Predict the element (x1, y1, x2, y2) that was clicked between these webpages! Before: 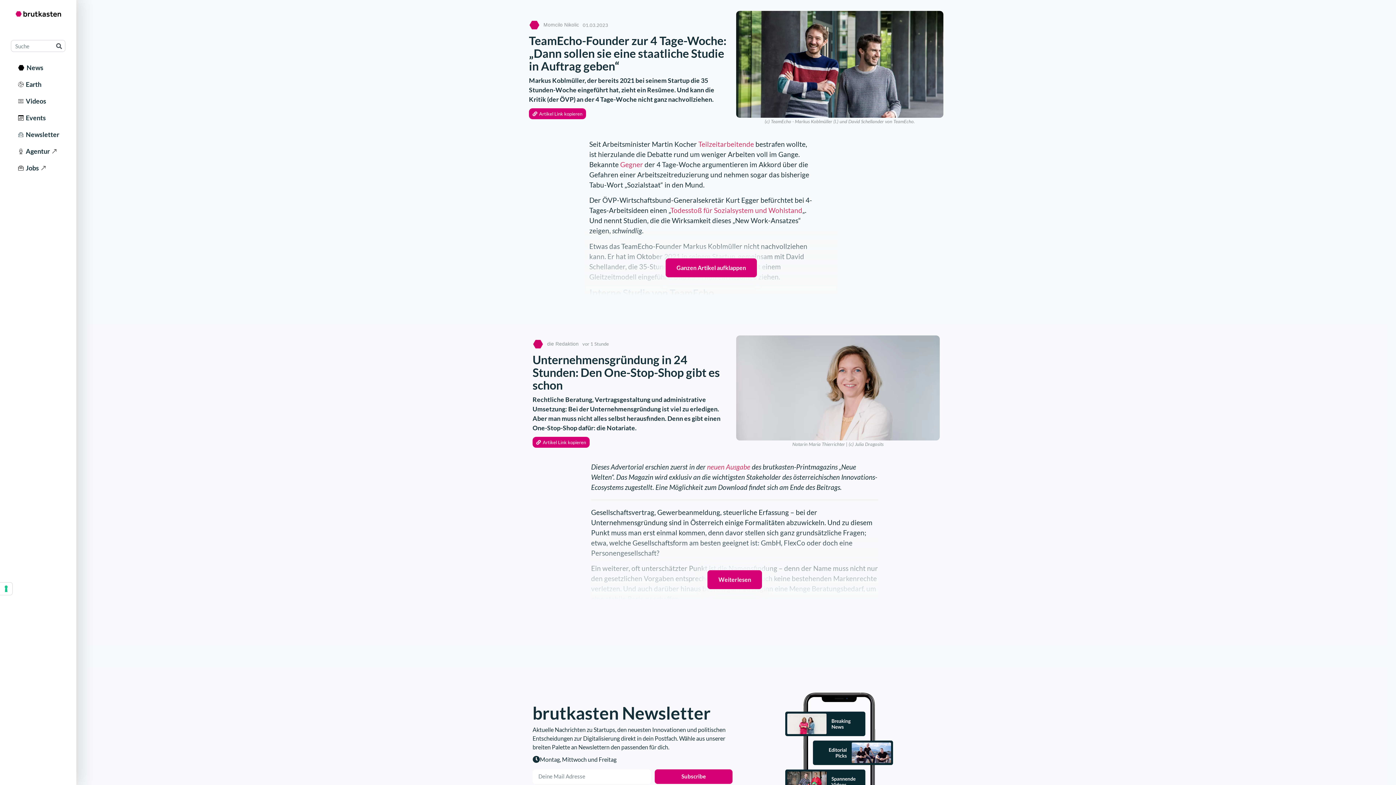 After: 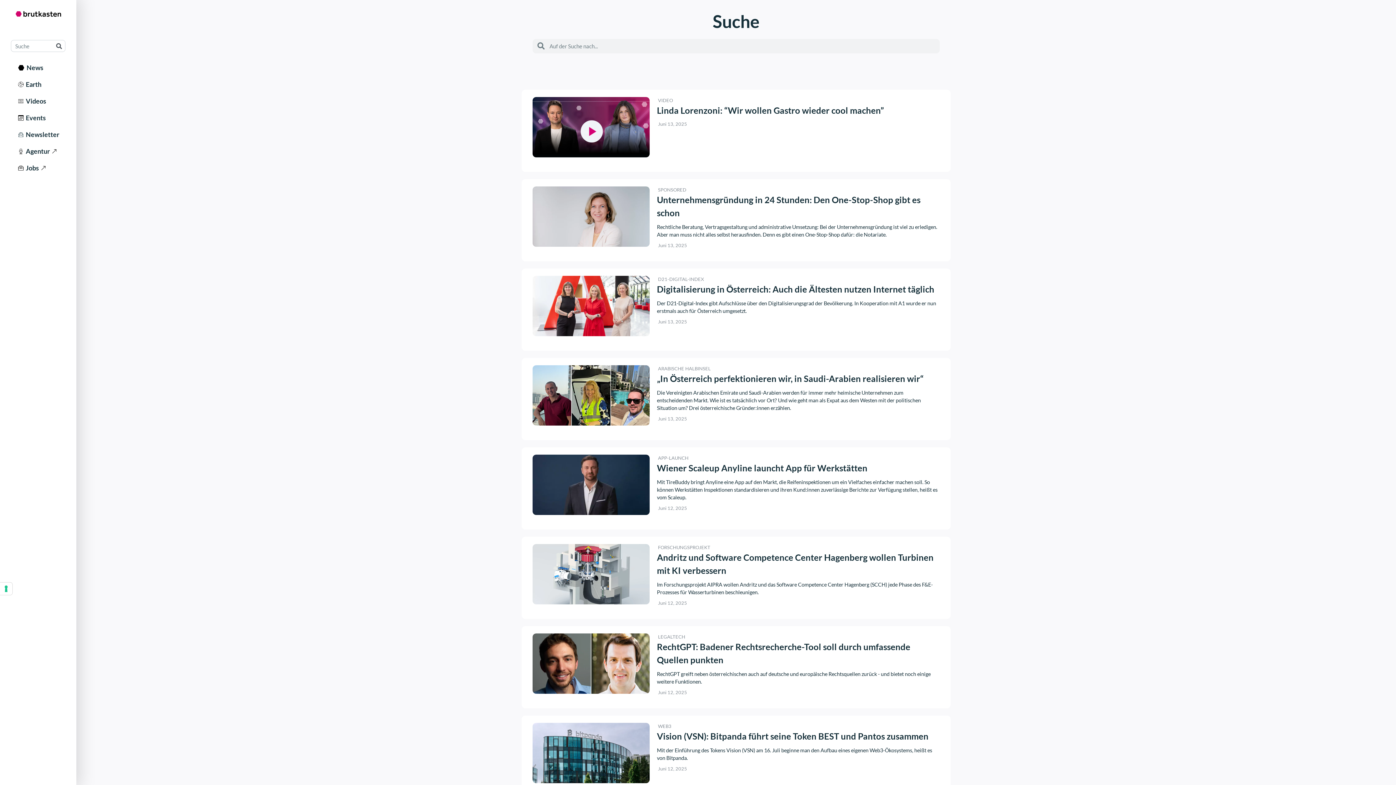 Action: label: Search bbox: (53, 40, 65, 51)